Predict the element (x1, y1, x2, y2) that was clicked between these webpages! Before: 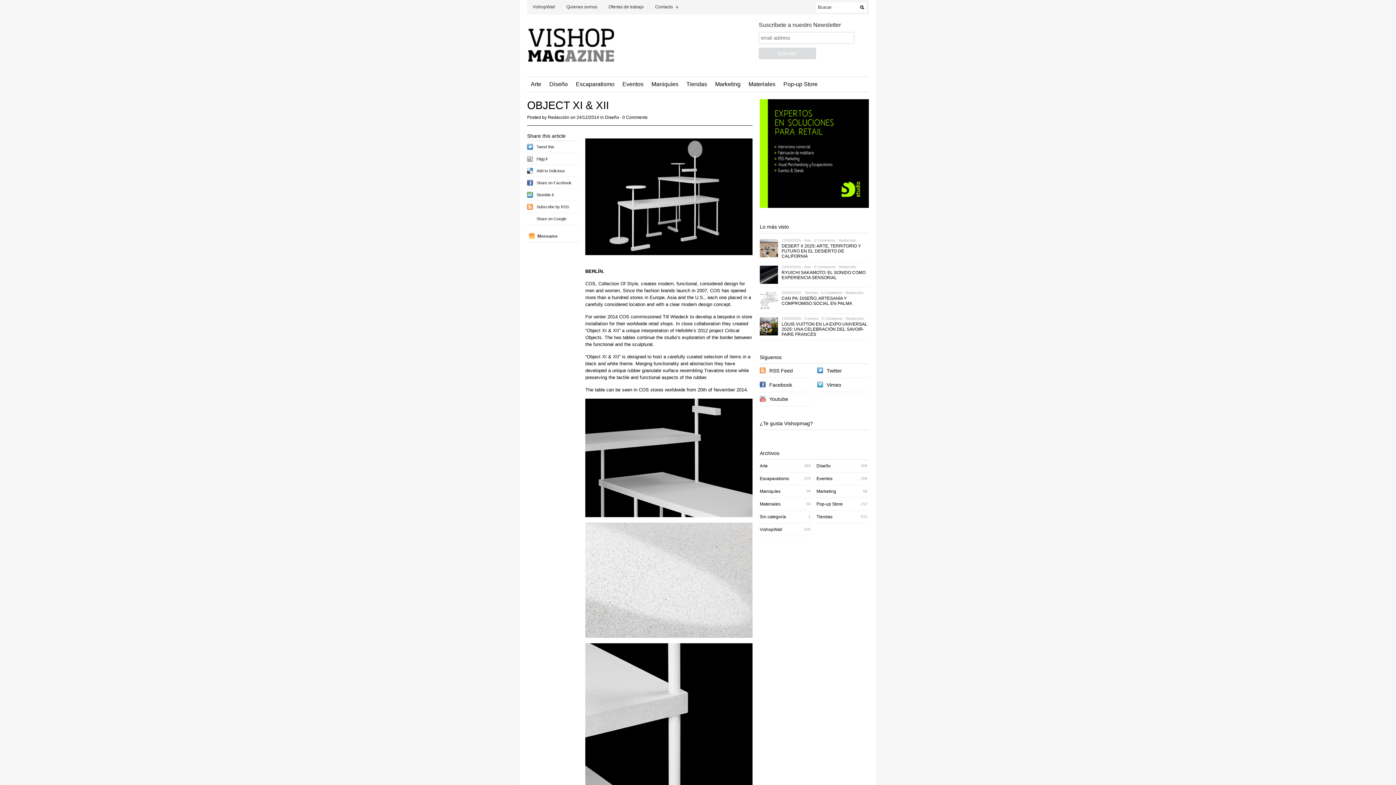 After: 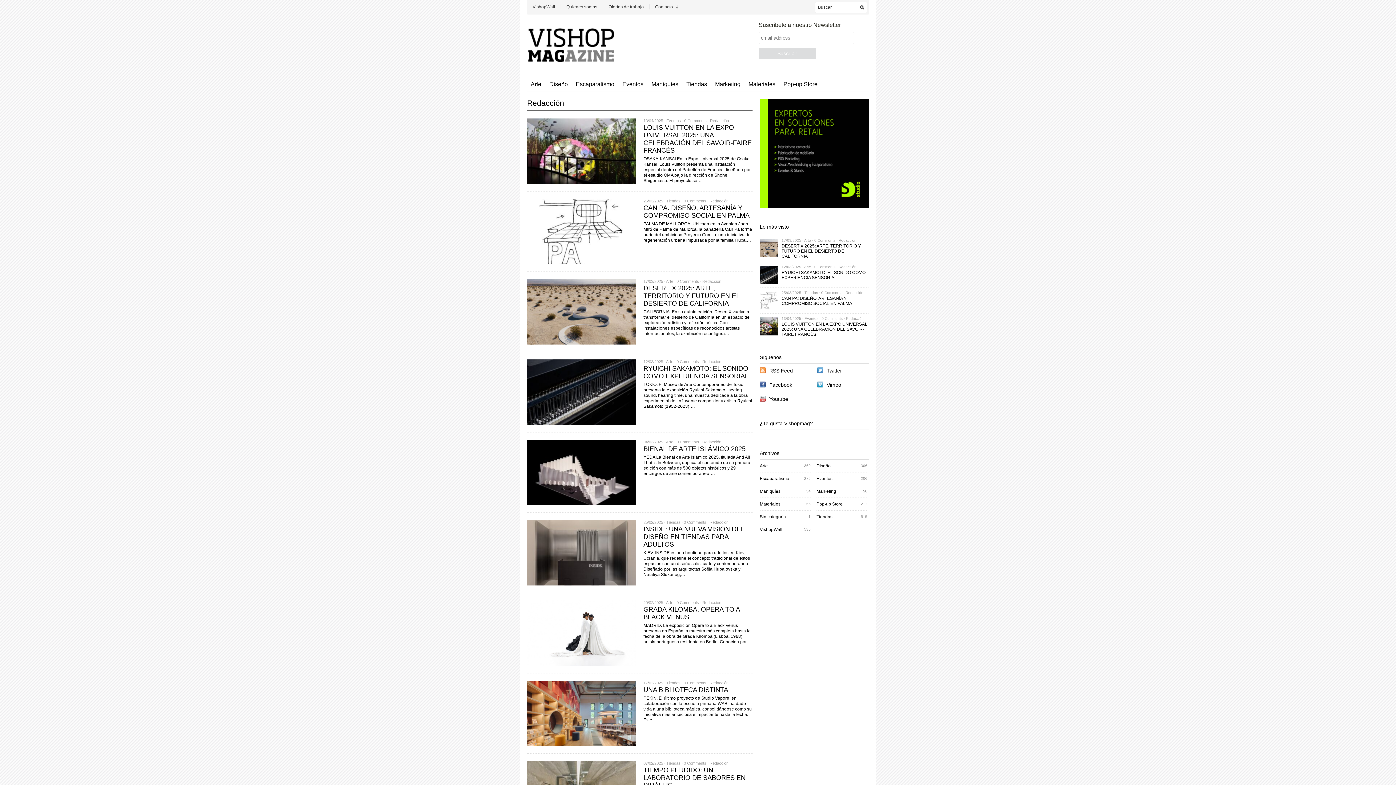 Action: bbox: (846, 316, 864, 320) label: Redacción